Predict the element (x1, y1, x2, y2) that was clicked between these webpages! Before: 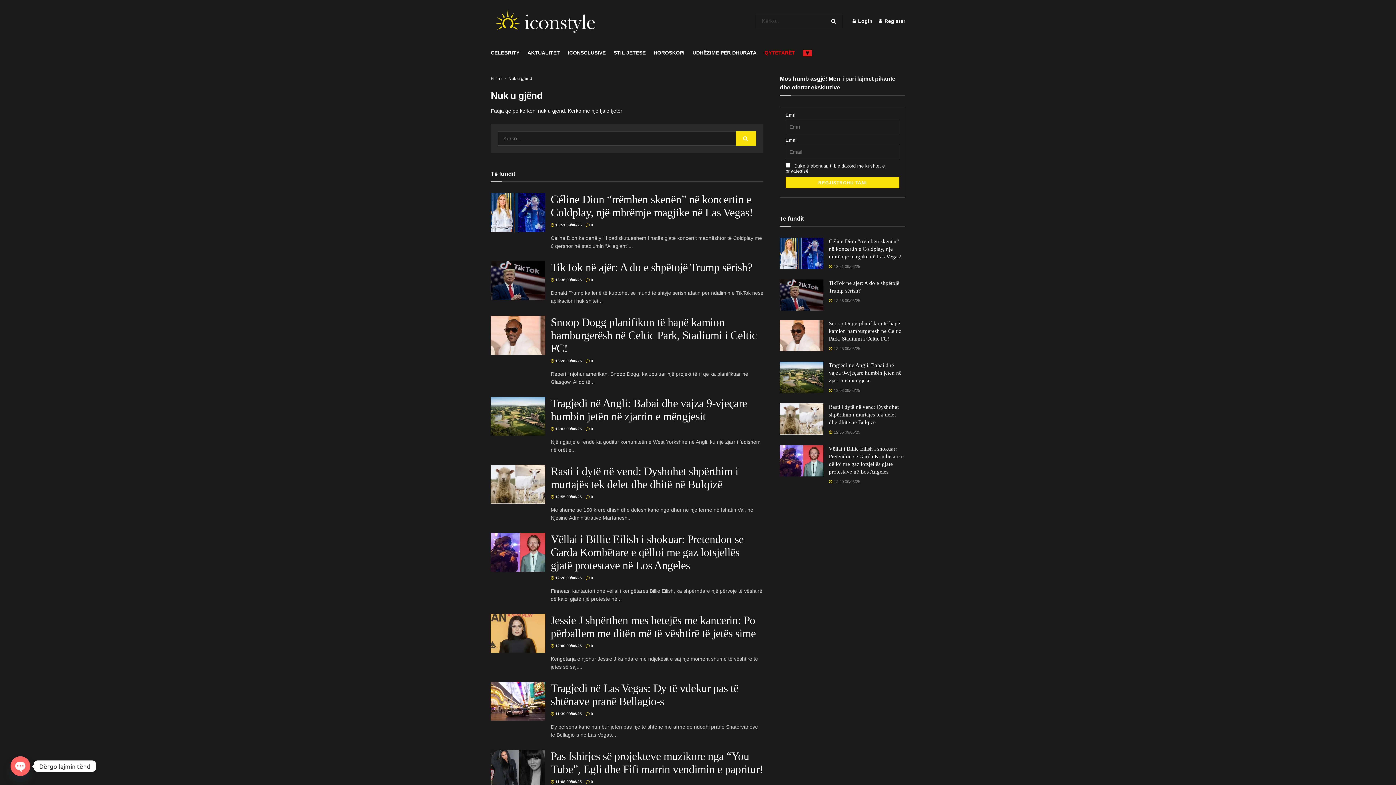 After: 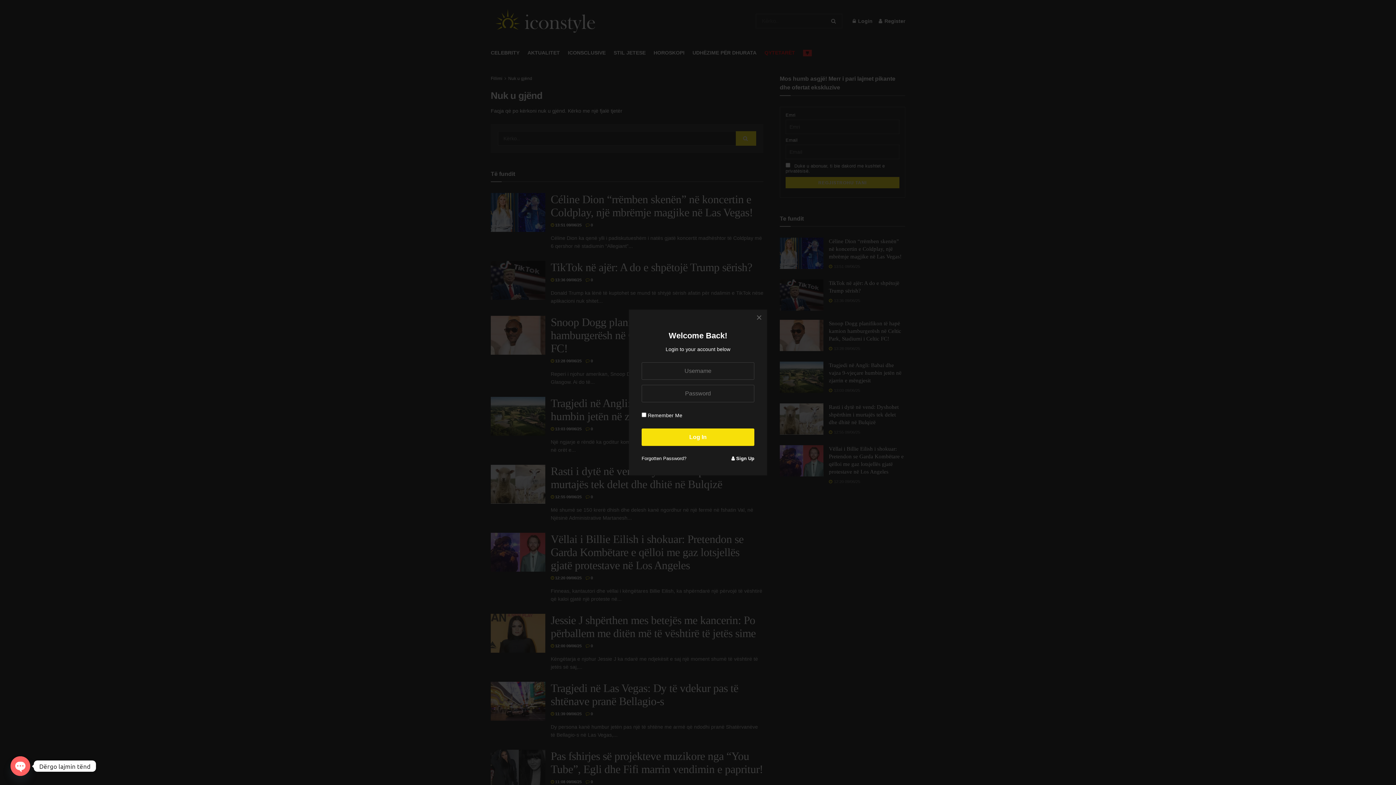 Action: label:  Login bbox: (852, 11, 872, 30)